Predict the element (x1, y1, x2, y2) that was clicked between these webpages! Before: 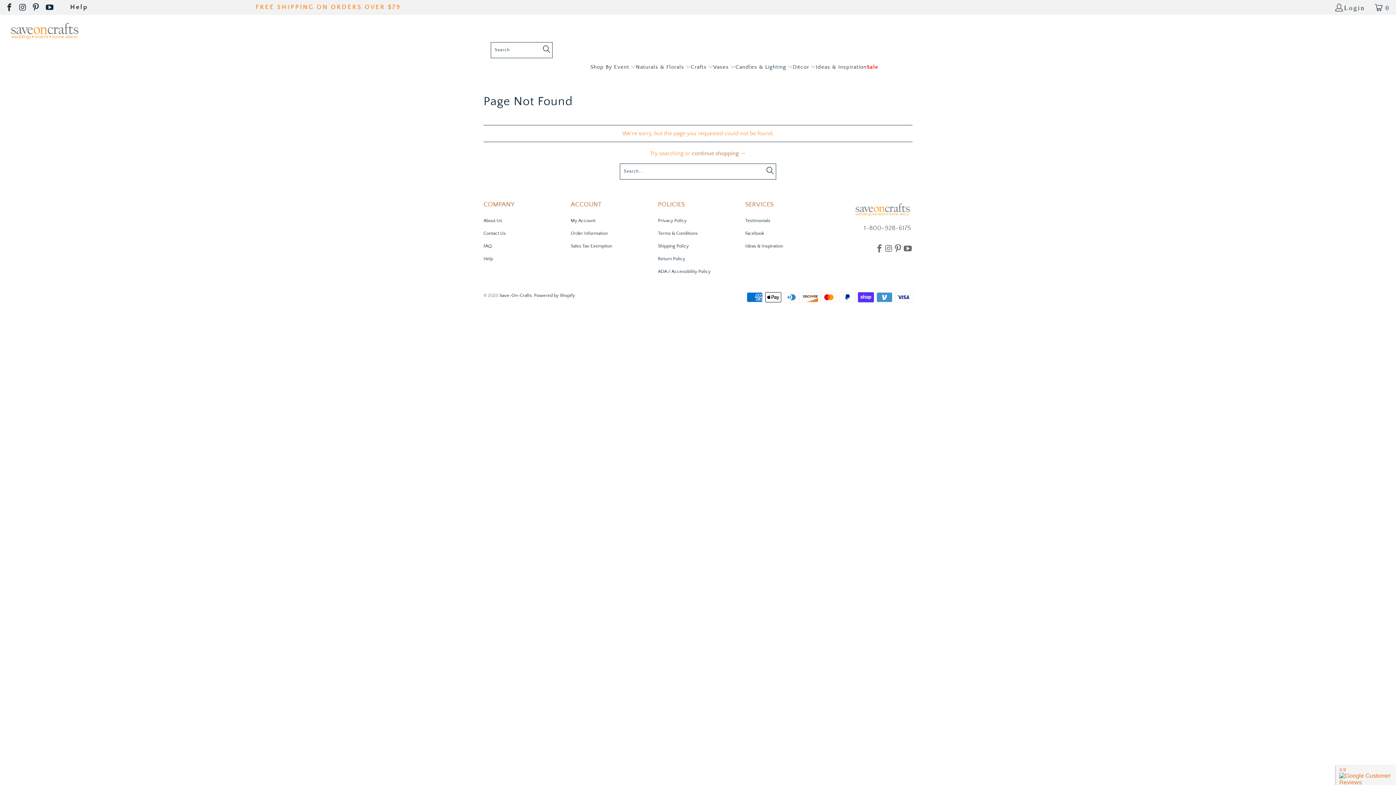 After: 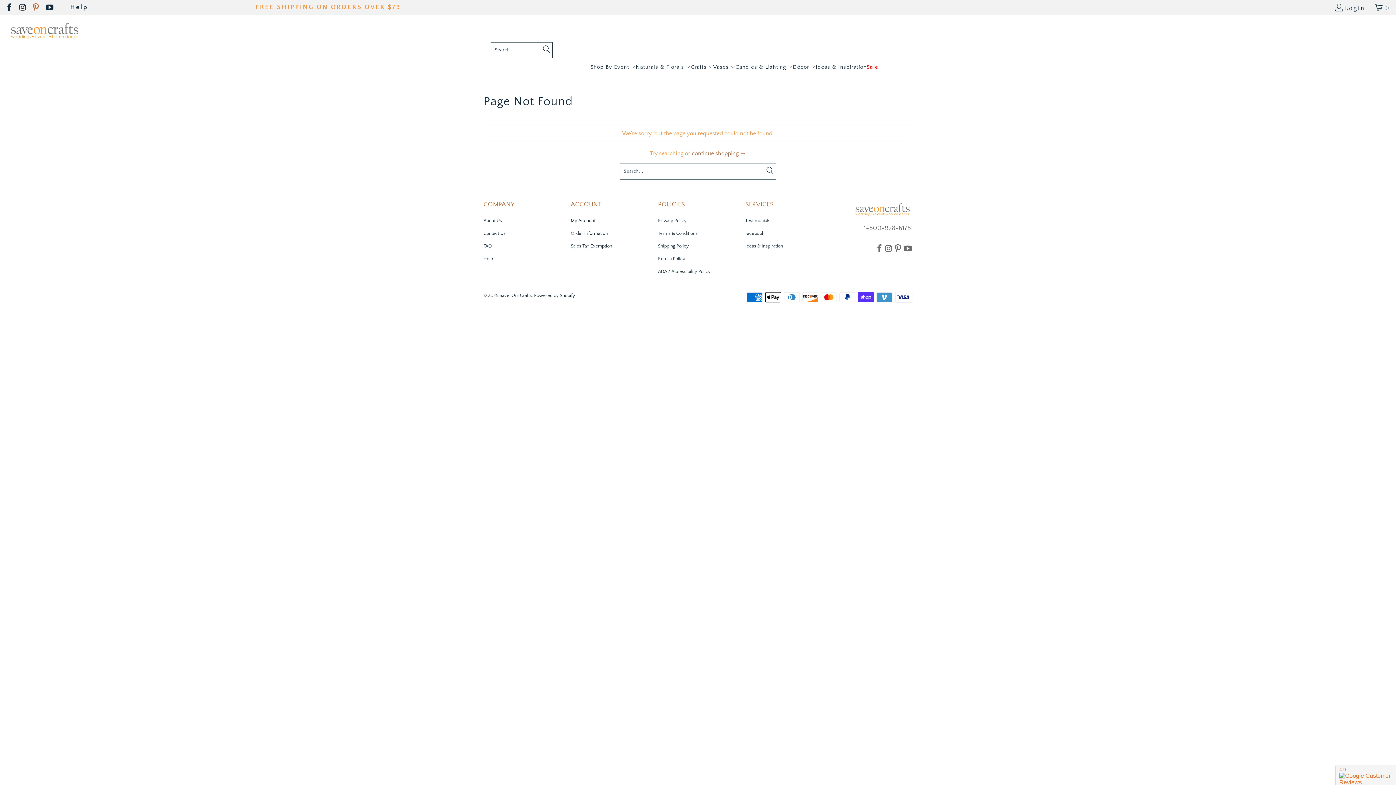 Action: bbox: (32, 4, 40, 10)